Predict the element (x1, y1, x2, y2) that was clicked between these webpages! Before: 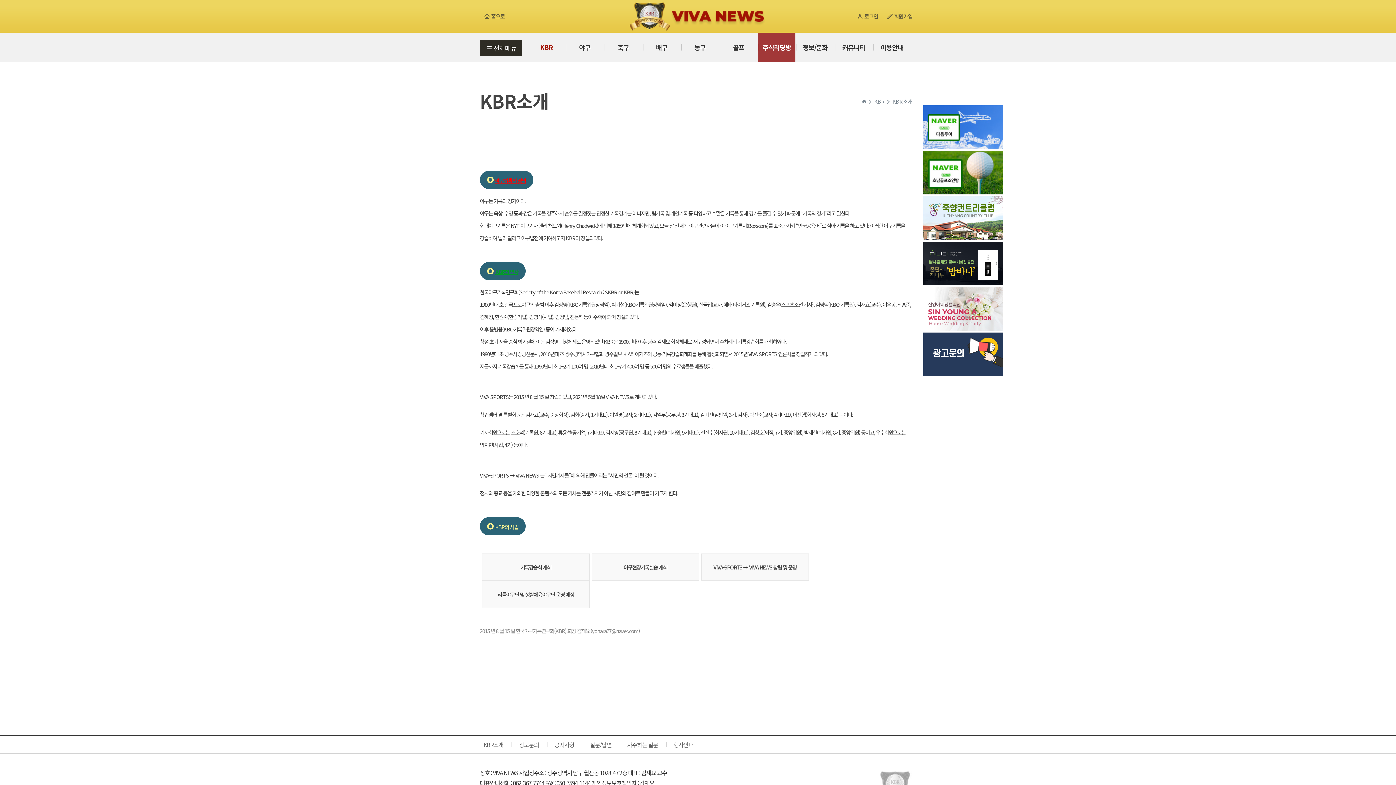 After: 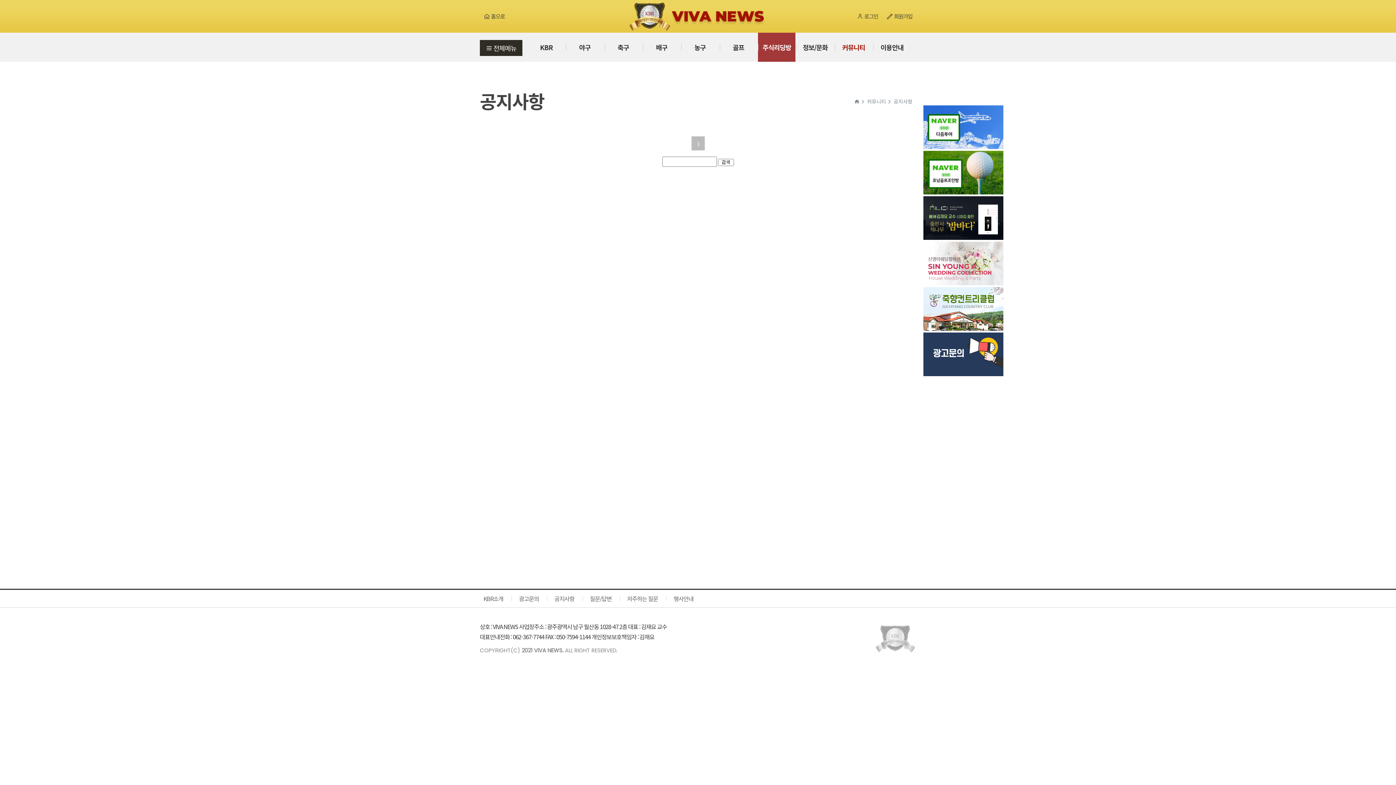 Action: label: 커뮤니티 bbox: (835, 32, 872, 61)